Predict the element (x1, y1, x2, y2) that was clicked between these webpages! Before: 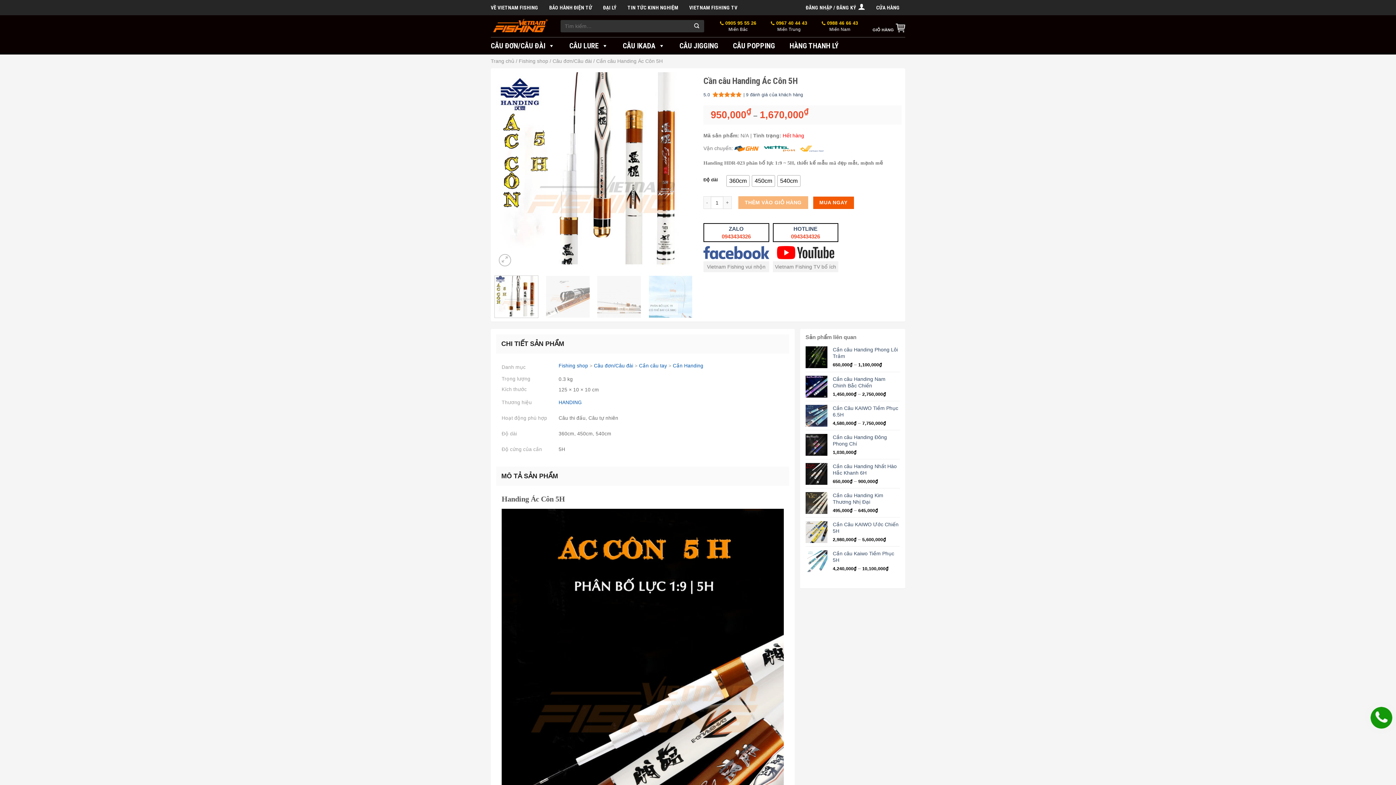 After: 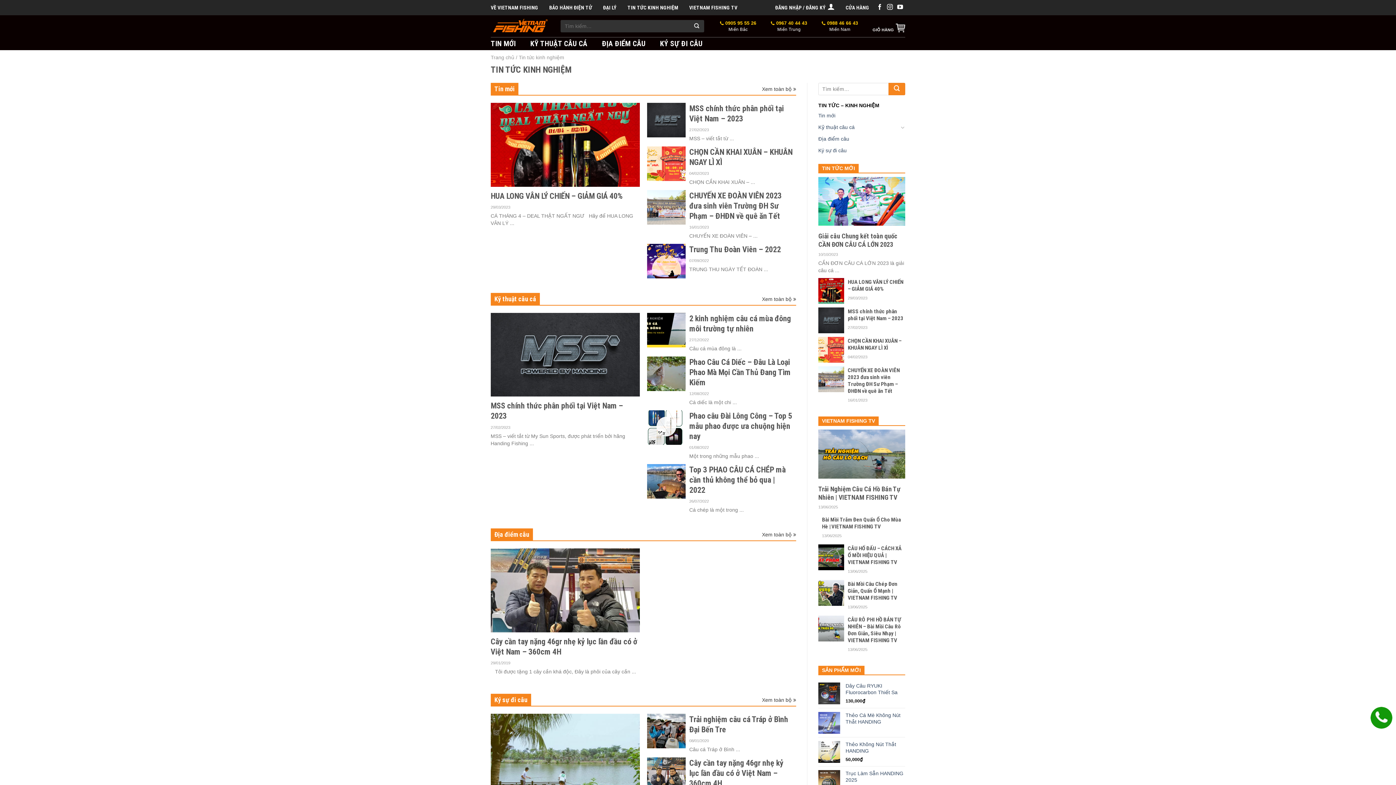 Action: bbox: (627, 2, 678, 13) label: TIN TỨC KINH NGHIỆM